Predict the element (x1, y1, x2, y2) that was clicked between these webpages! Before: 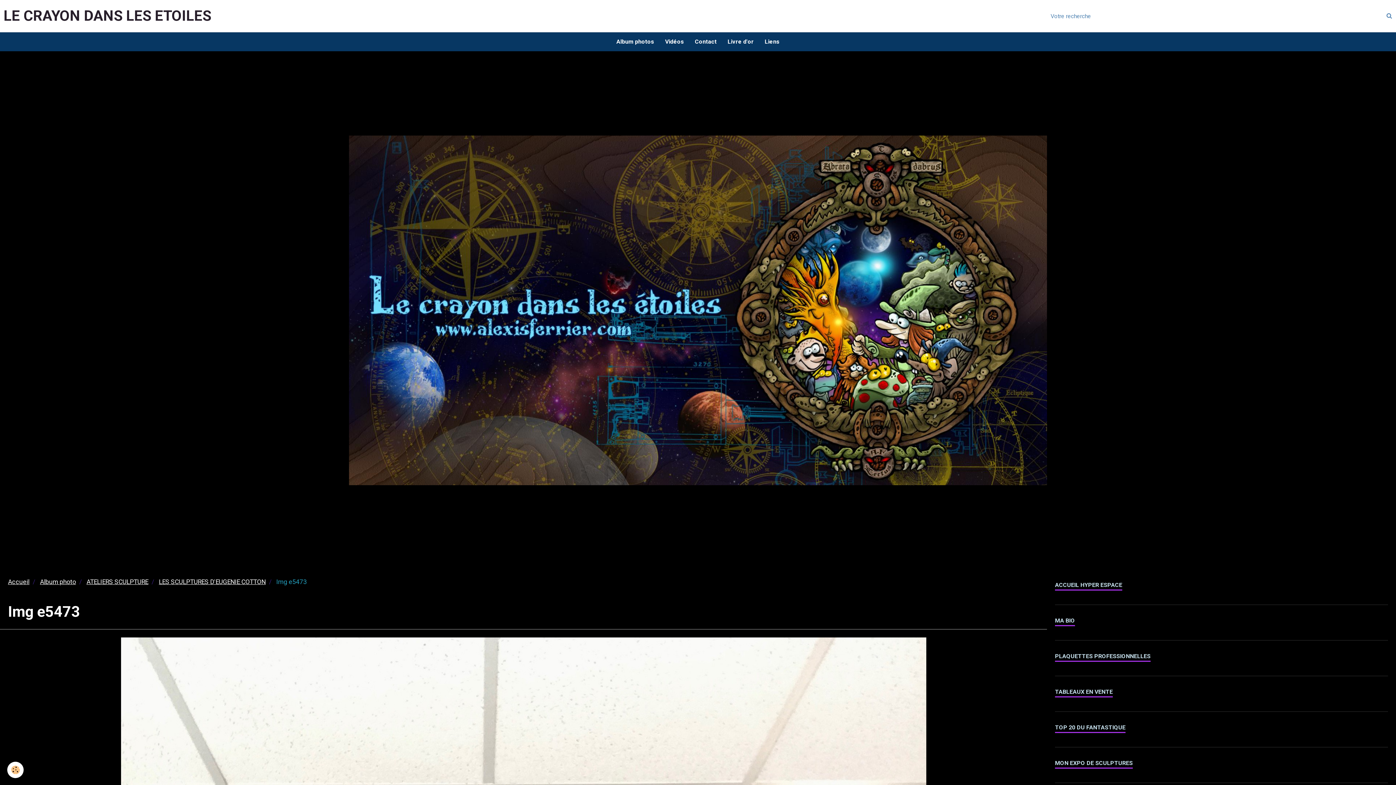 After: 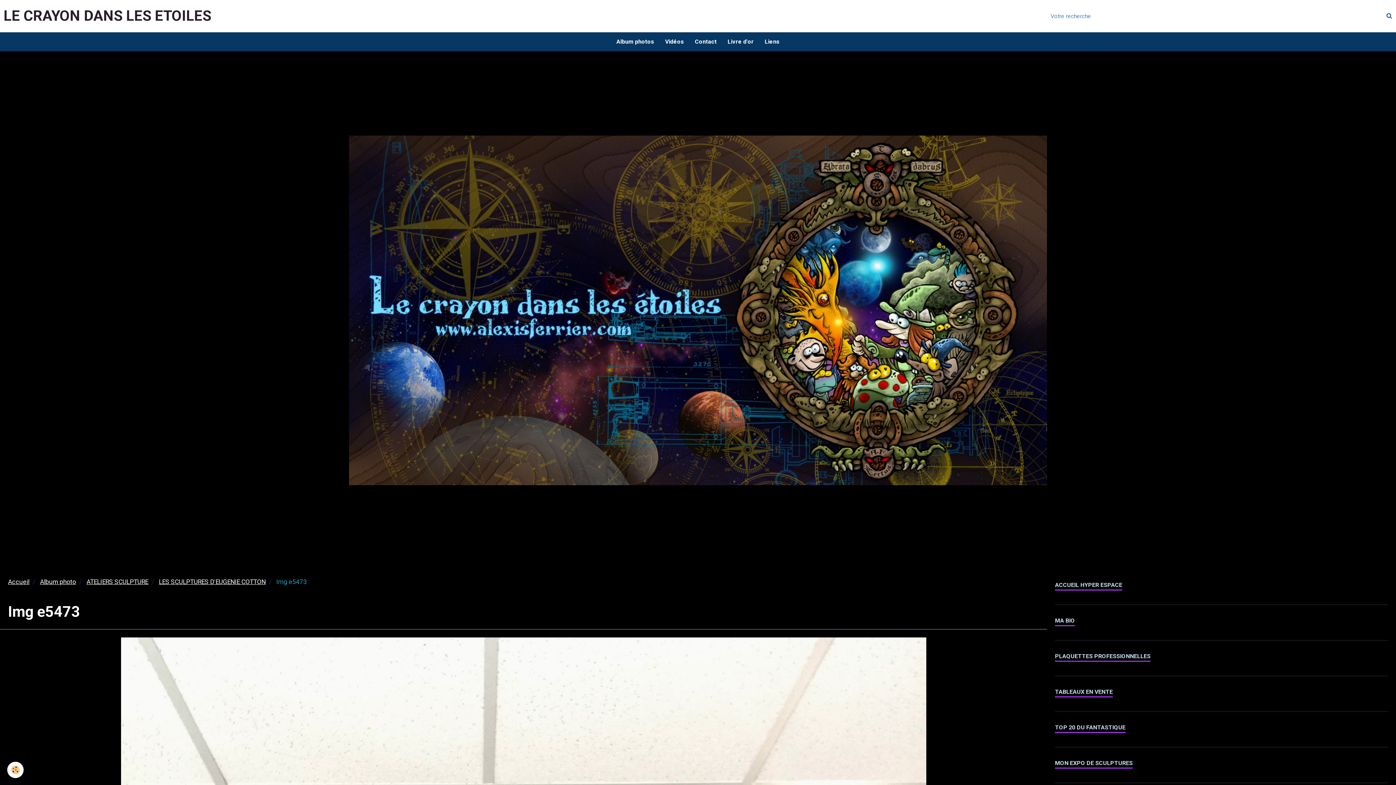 Action: bbox: (1382, 0, 1396, 32)